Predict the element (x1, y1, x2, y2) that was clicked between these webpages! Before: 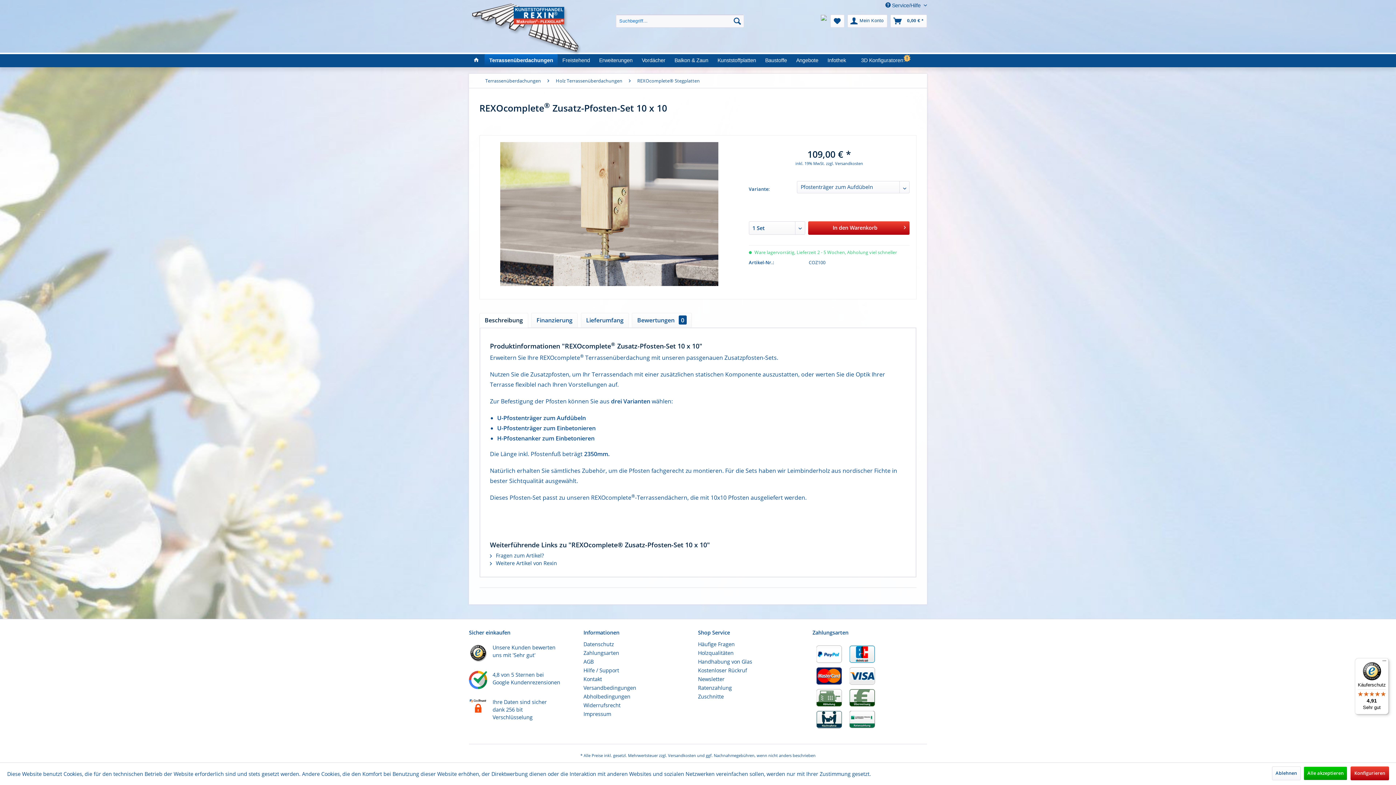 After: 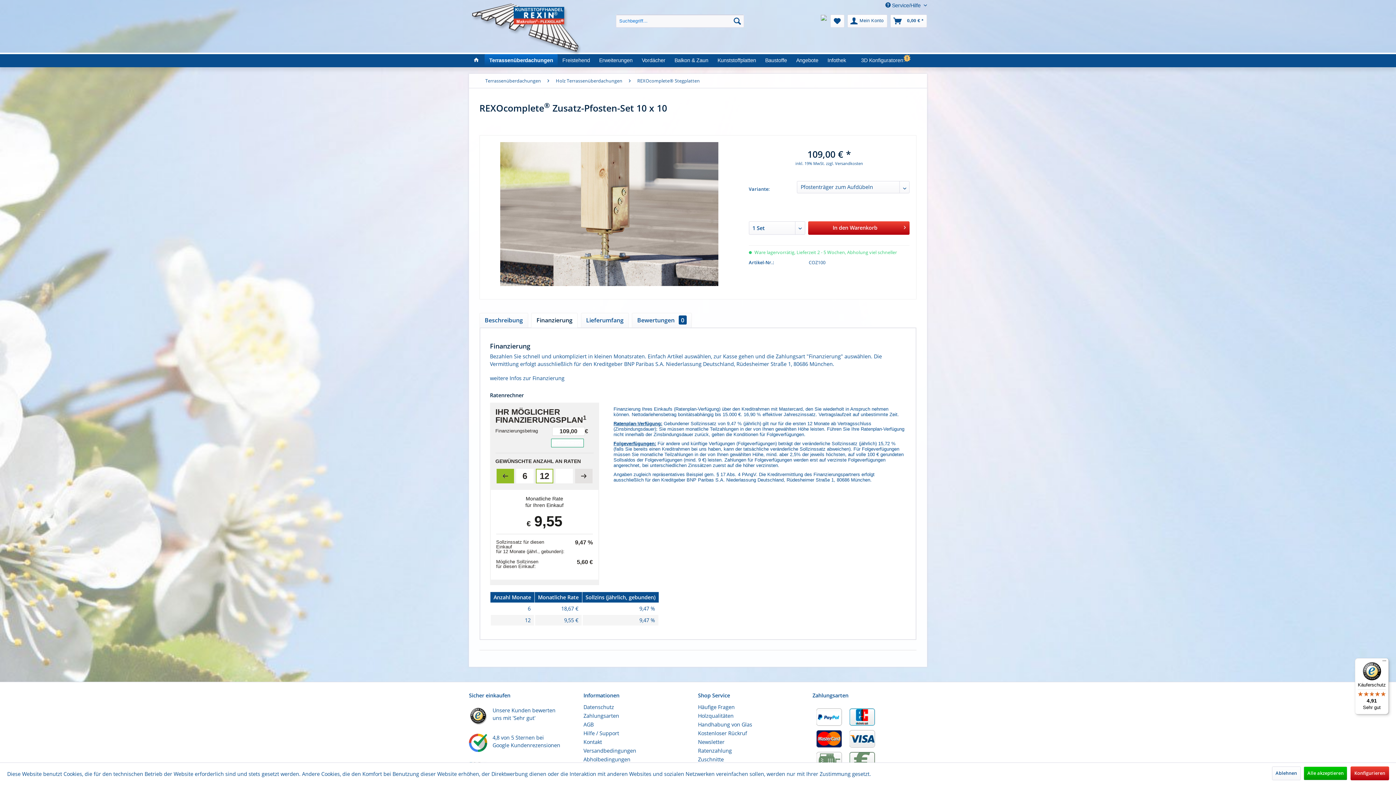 Action: bbox: (531, 312, 577, 327) label: Finanzierung